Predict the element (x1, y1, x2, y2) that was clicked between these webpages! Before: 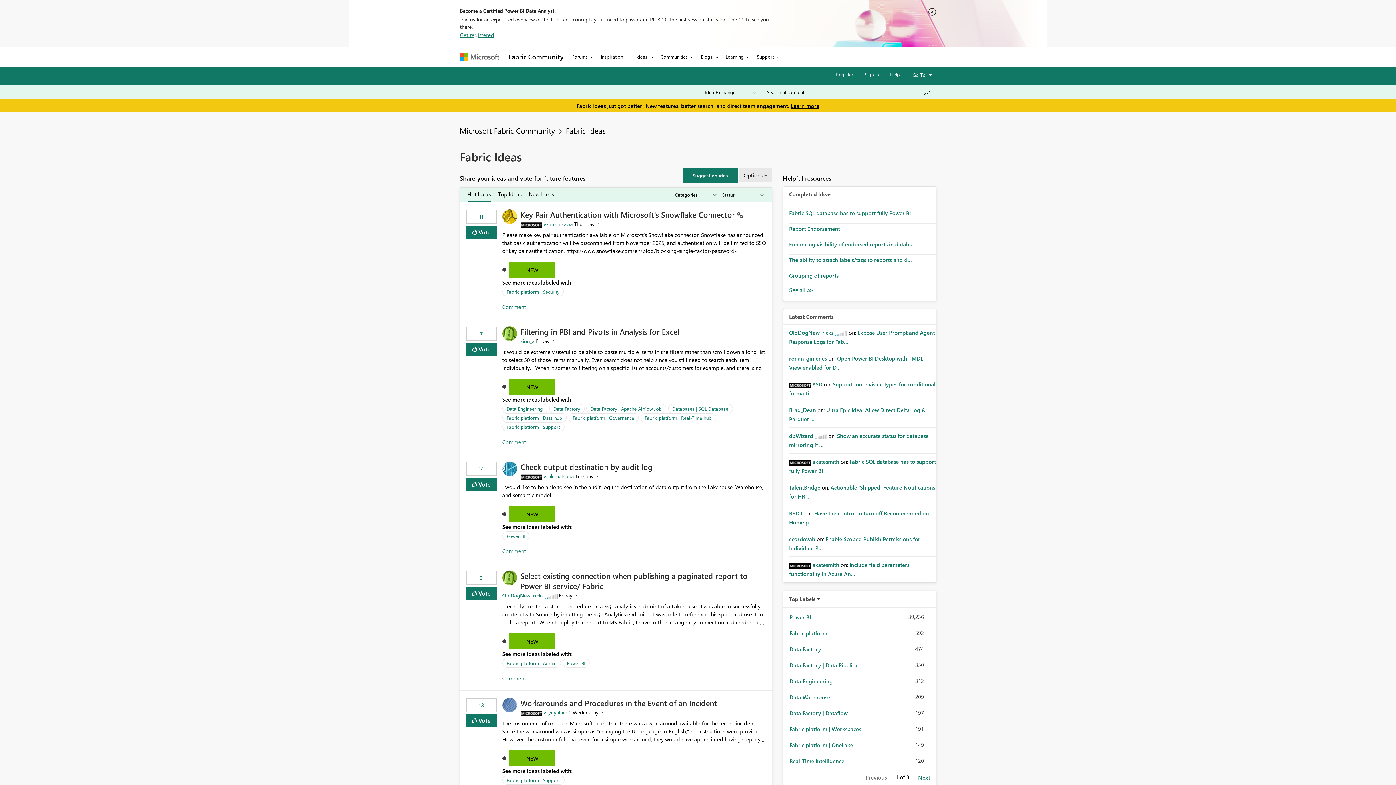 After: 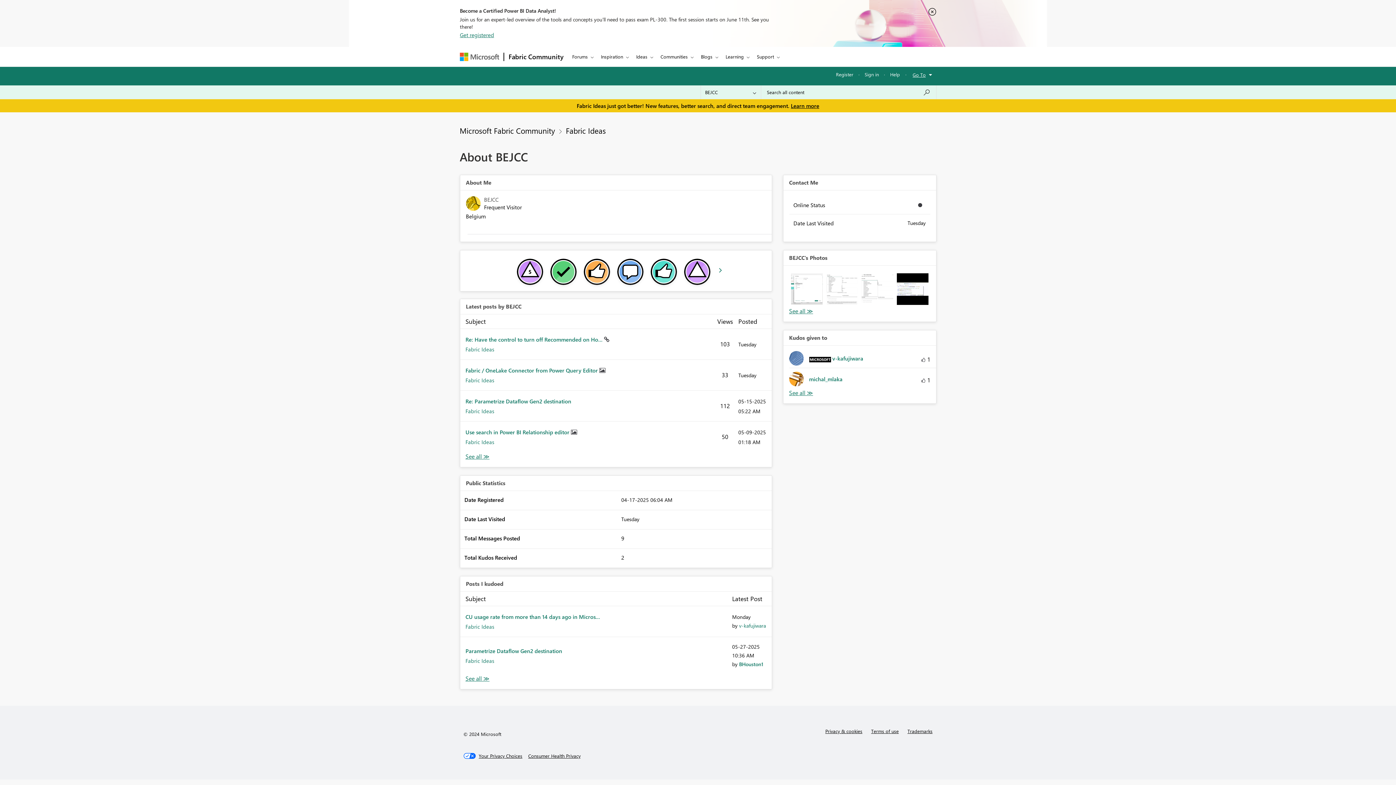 Action: bbox: (789, 509, 804, 517) label: View Profile of BEJCC